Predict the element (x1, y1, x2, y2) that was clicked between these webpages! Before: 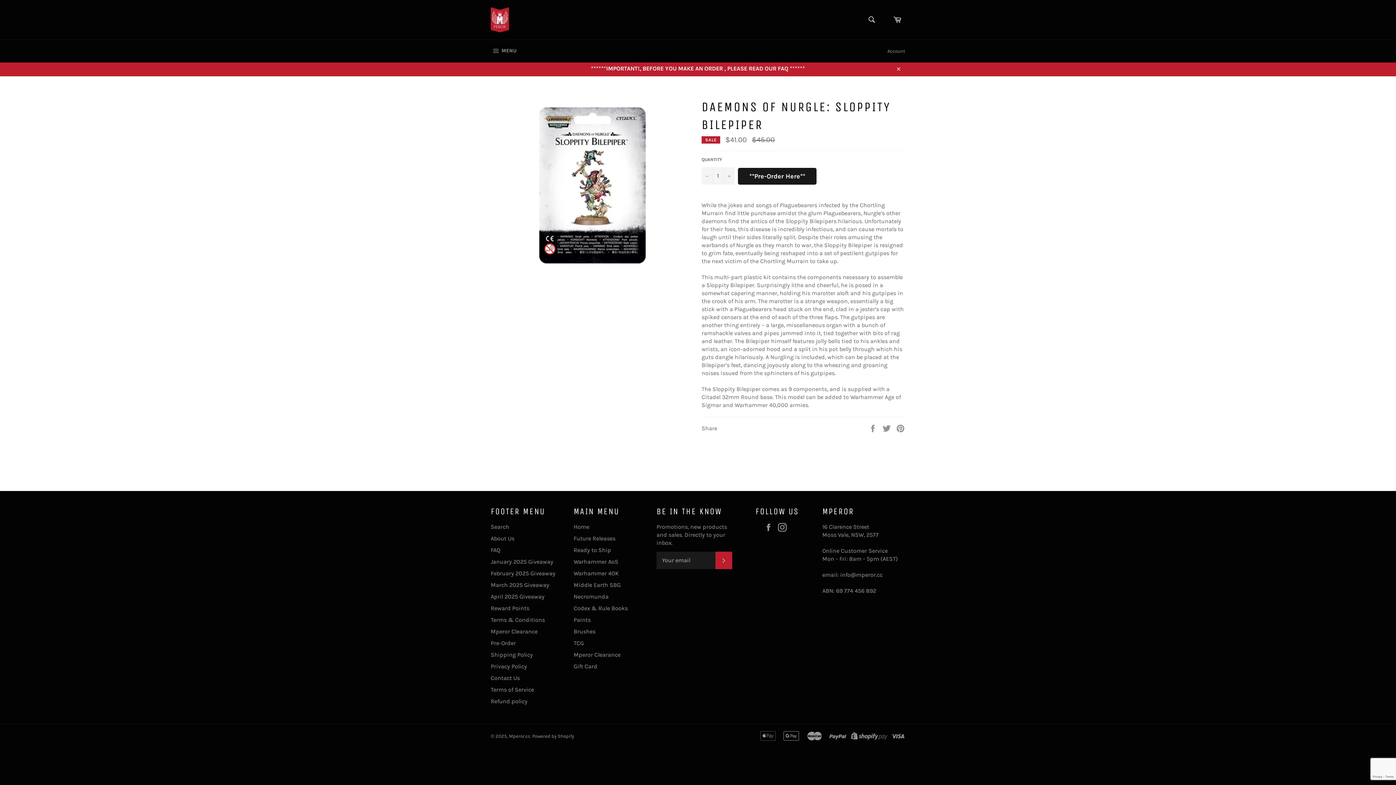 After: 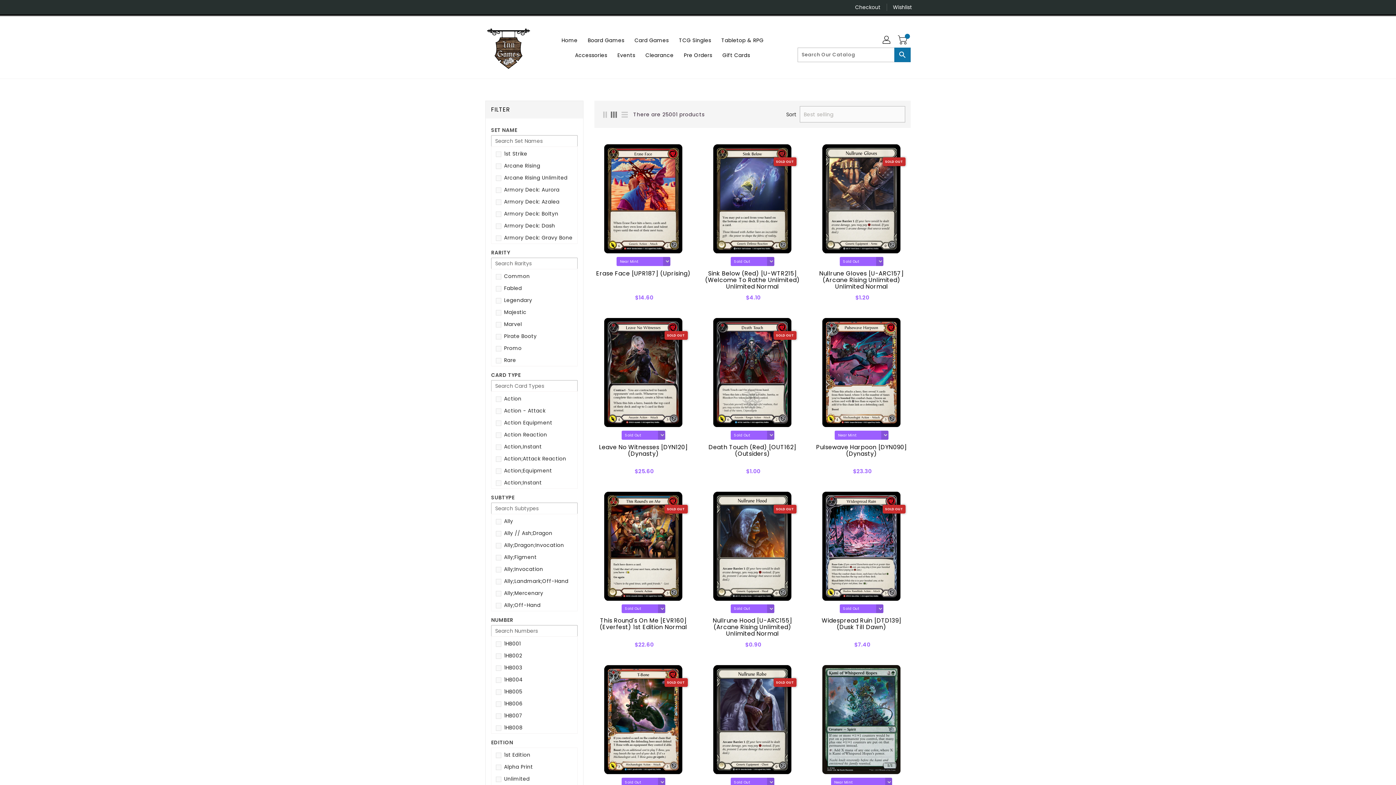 Action: bbox: (573, 639, 584, 646) label: TCG